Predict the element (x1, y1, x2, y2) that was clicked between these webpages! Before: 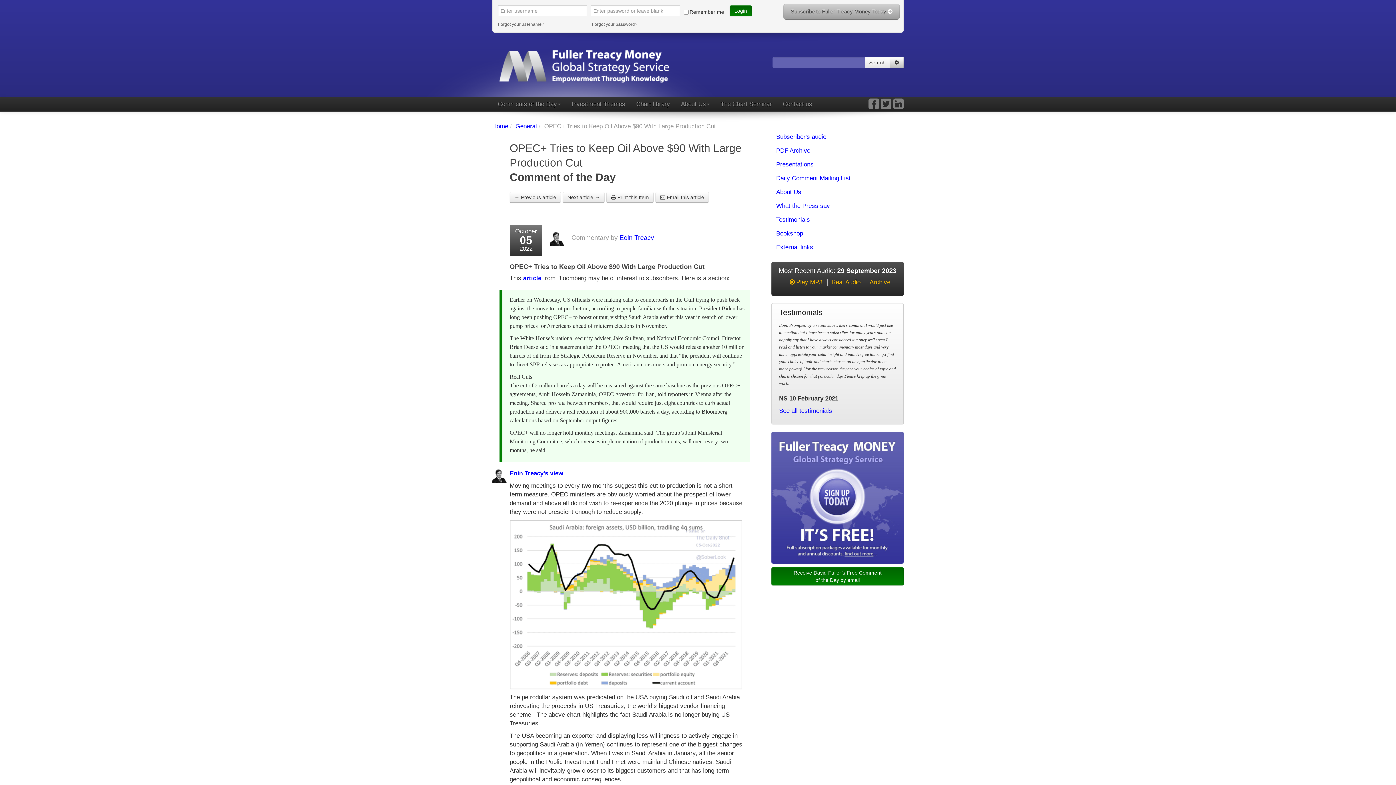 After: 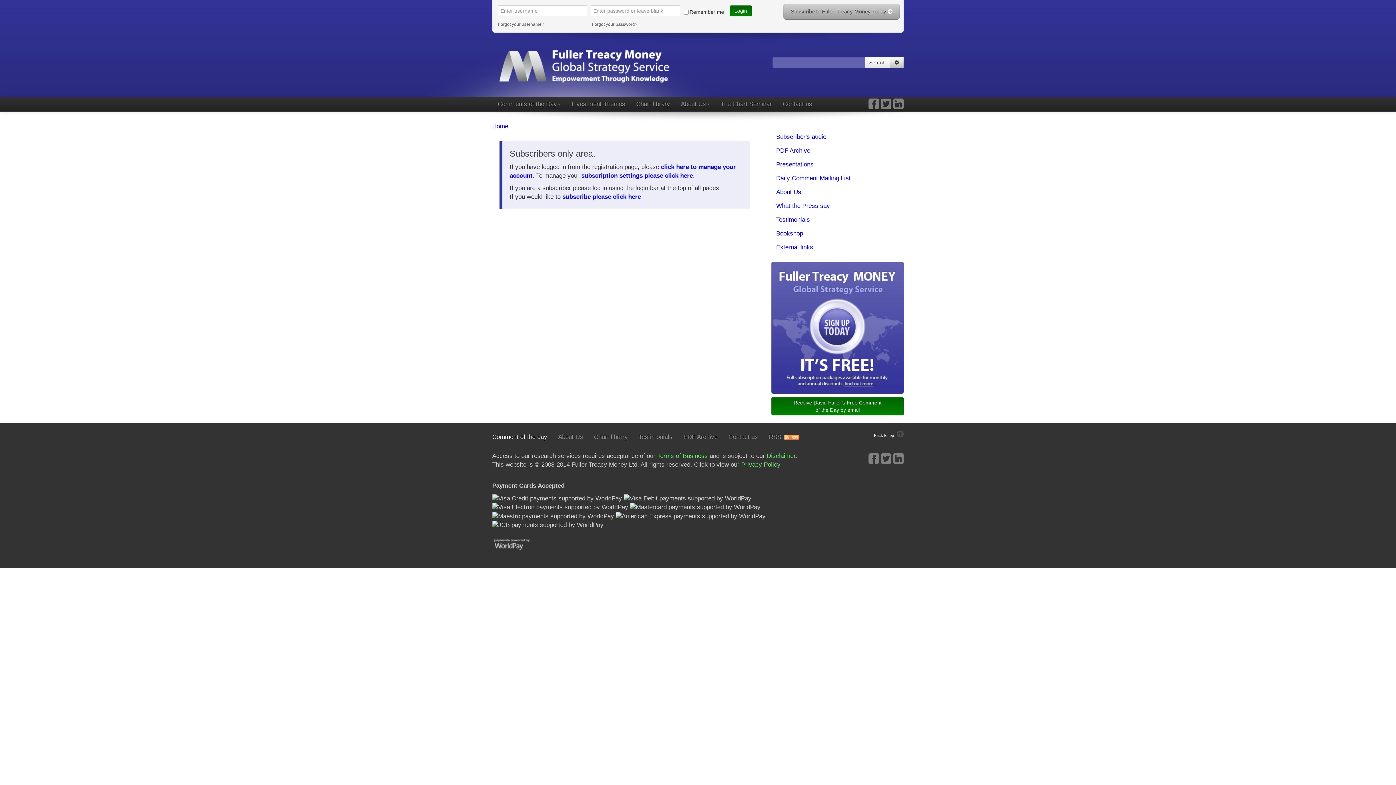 Action: bbox: (783, 3, 900, 19) label: Subscribe to Fuller Treacy Money Today 